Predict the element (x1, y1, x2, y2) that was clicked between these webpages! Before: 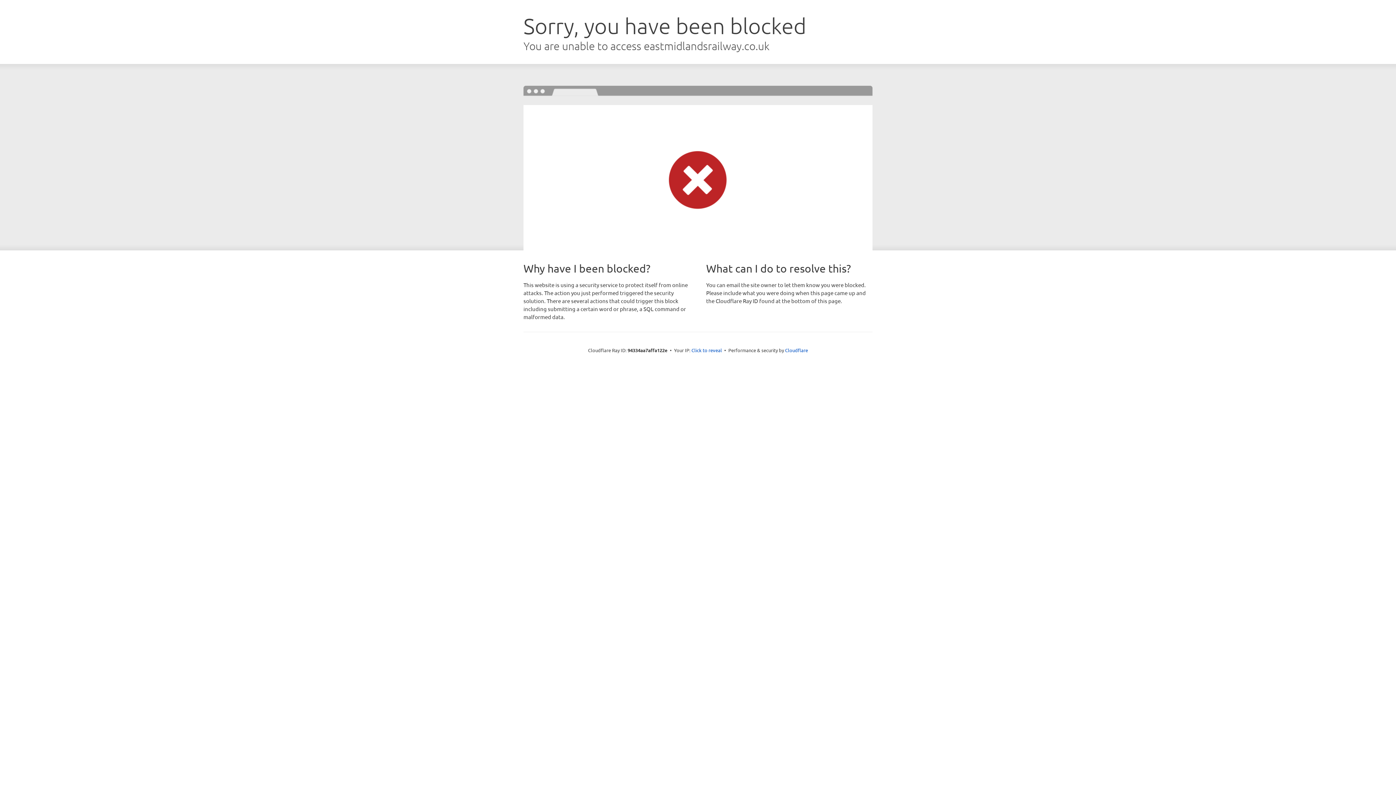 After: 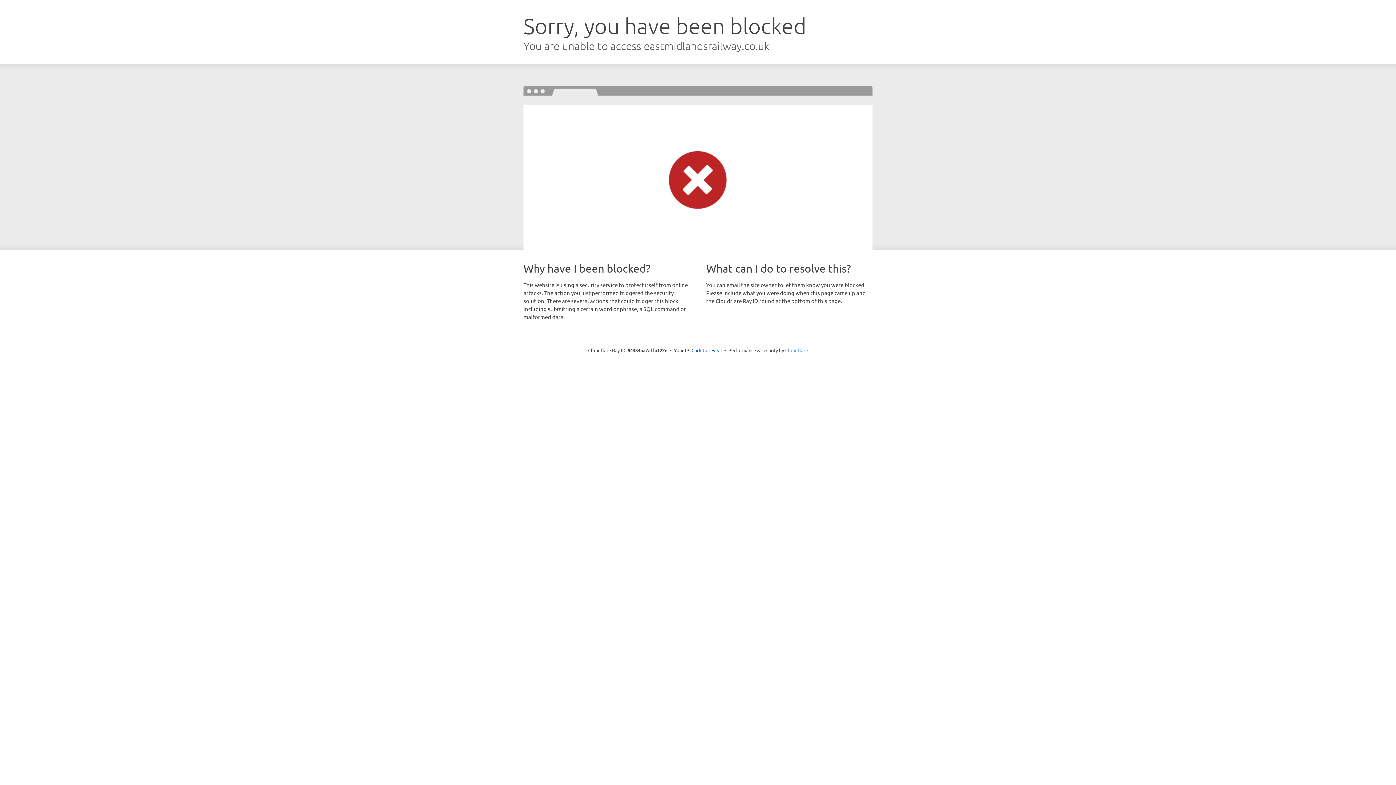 Action: bbox: (785, 347, 808, 353) label: Cloudflare